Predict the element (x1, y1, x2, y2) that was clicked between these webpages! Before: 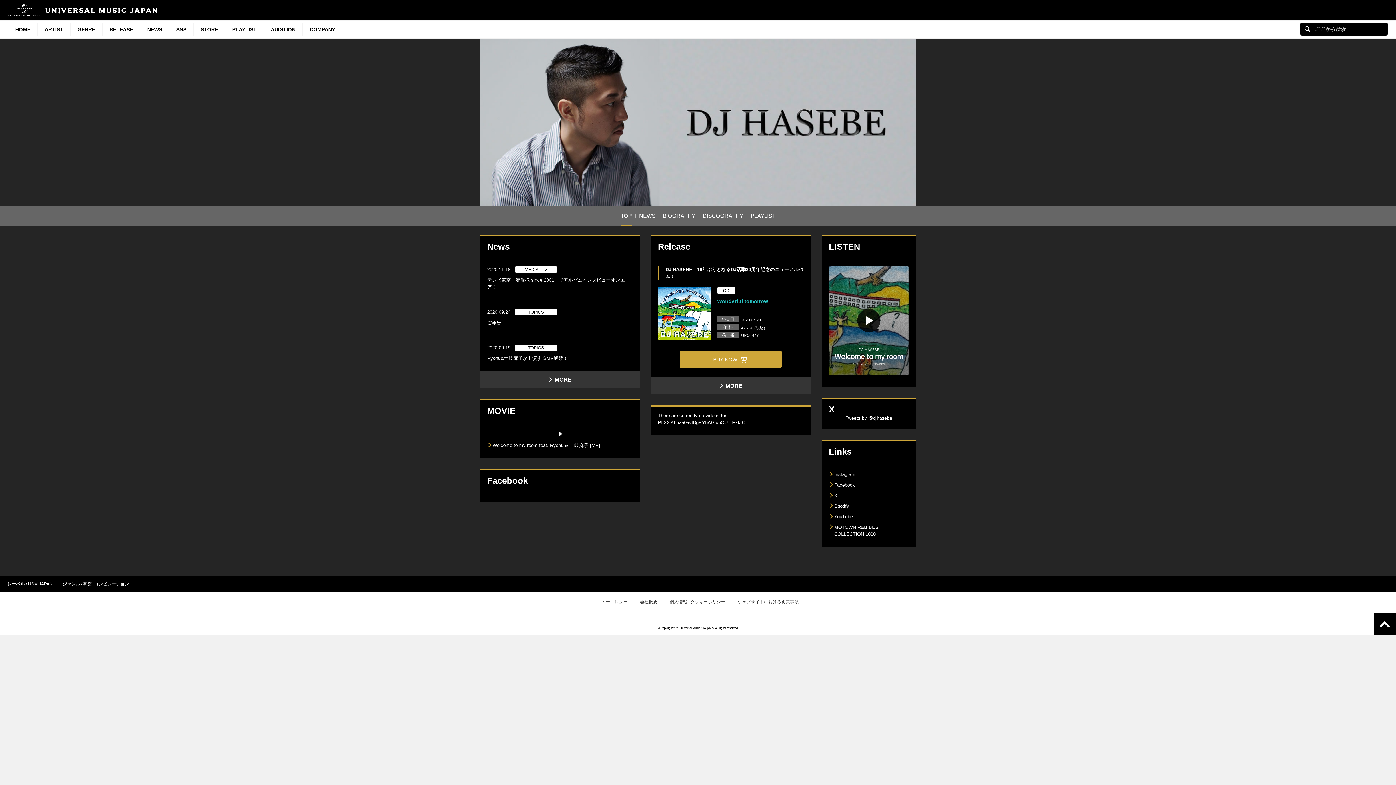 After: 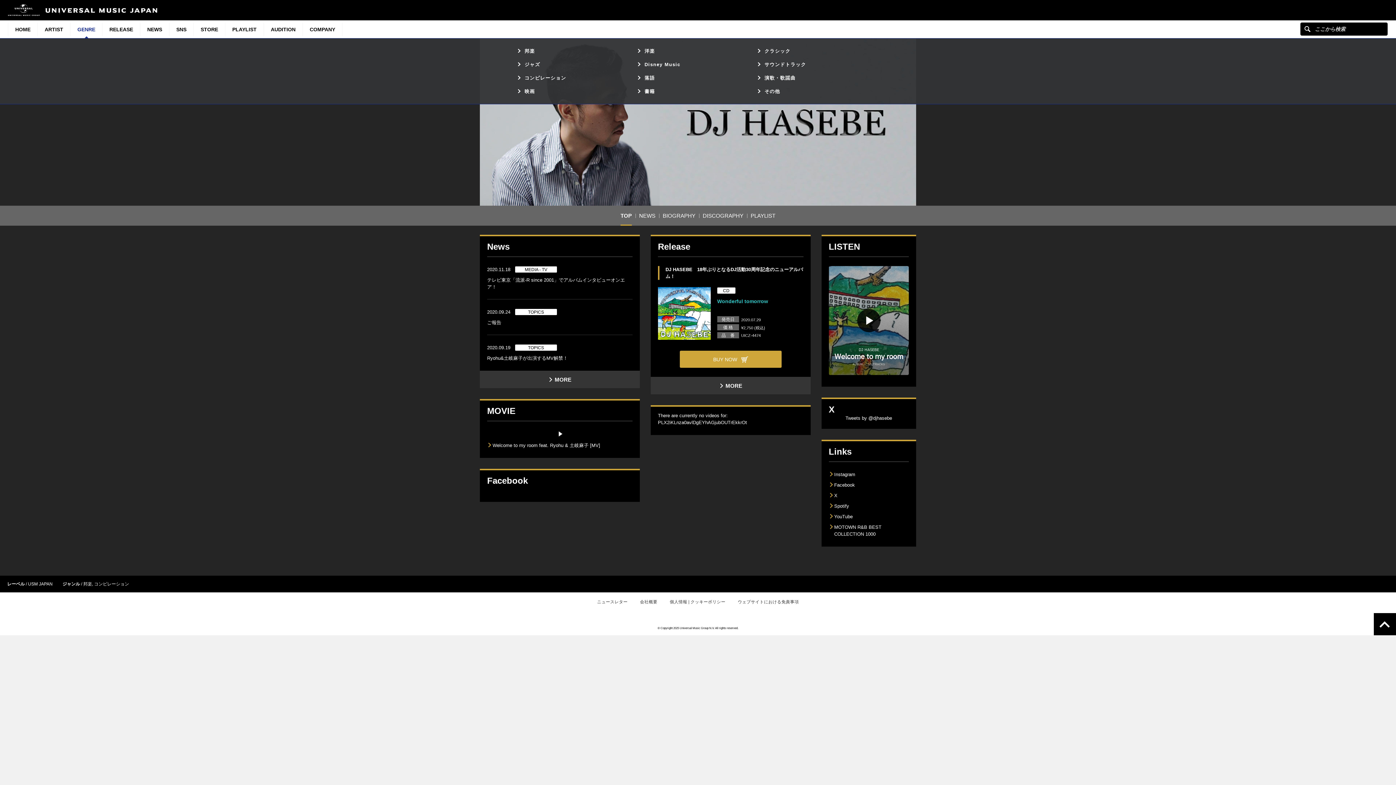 Action: label: GENRE bbox: (70, 23, 102, 36)